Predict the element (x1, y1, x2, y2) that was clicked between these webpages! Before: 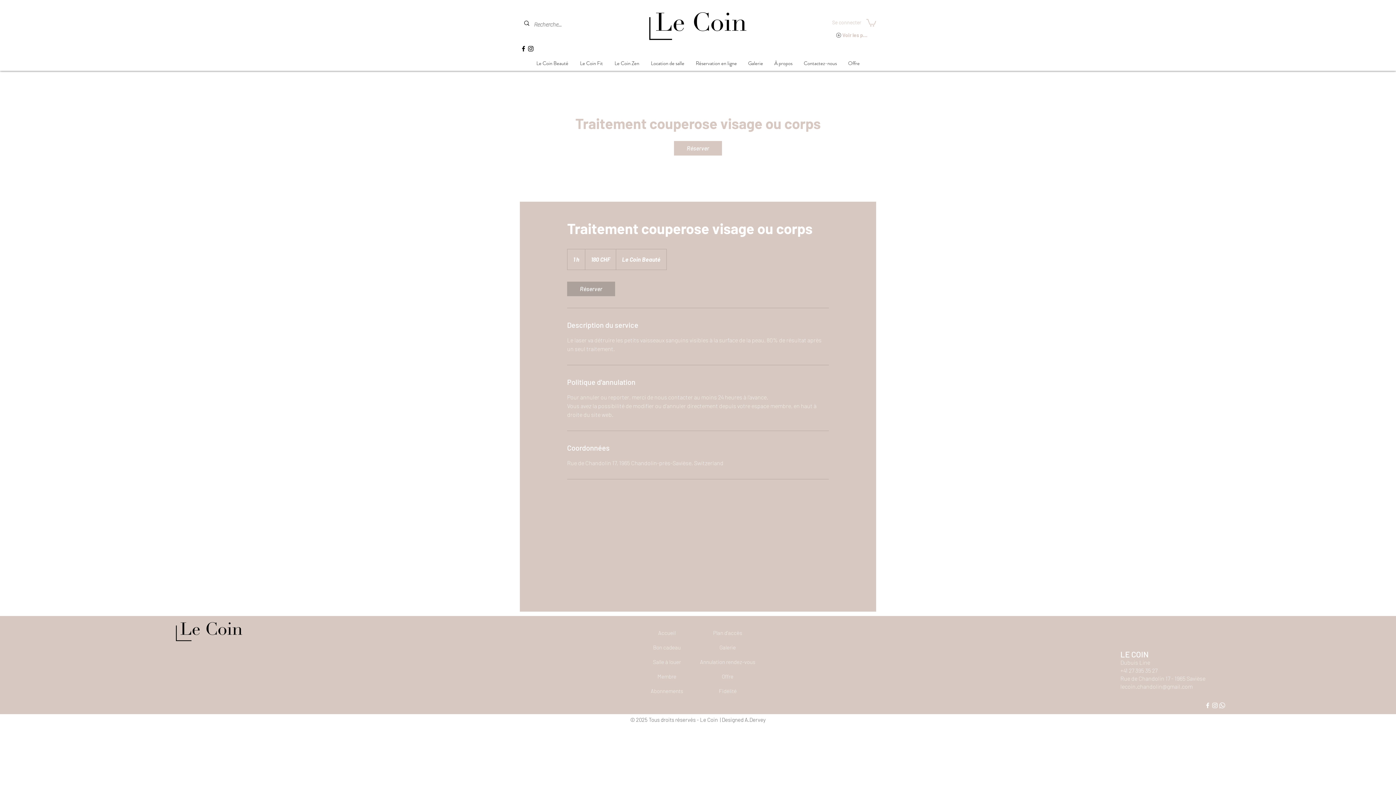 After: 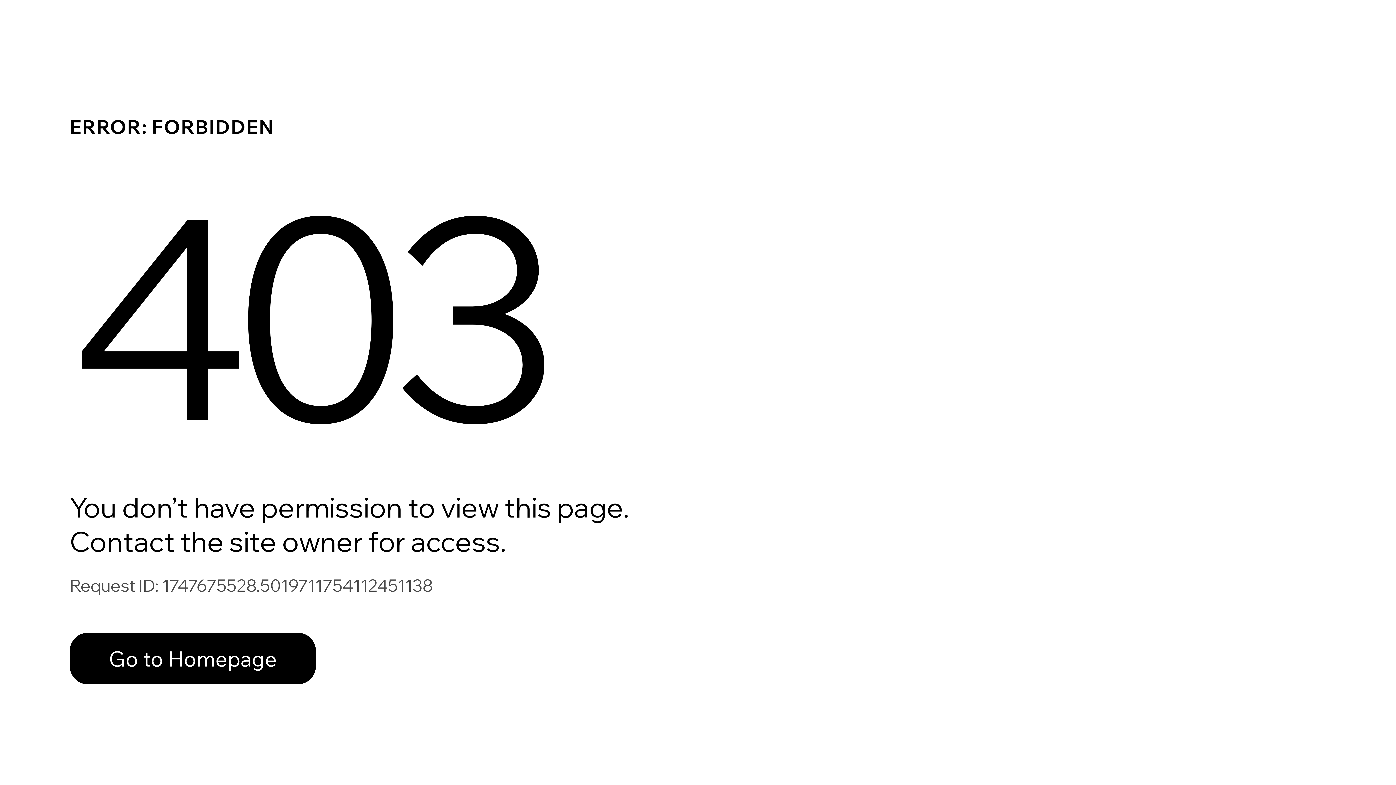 Action: label: Membre bbox: (638, 669, 696, 683)